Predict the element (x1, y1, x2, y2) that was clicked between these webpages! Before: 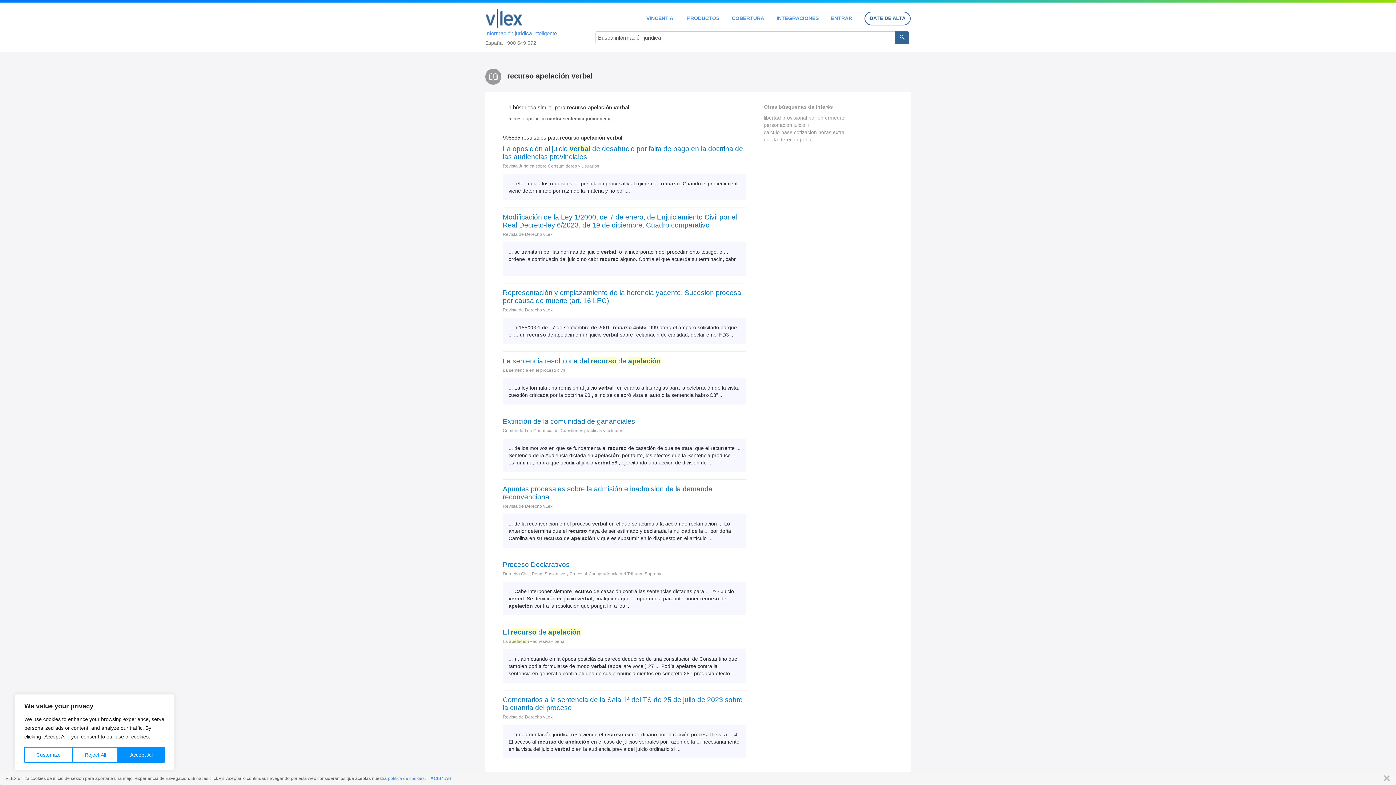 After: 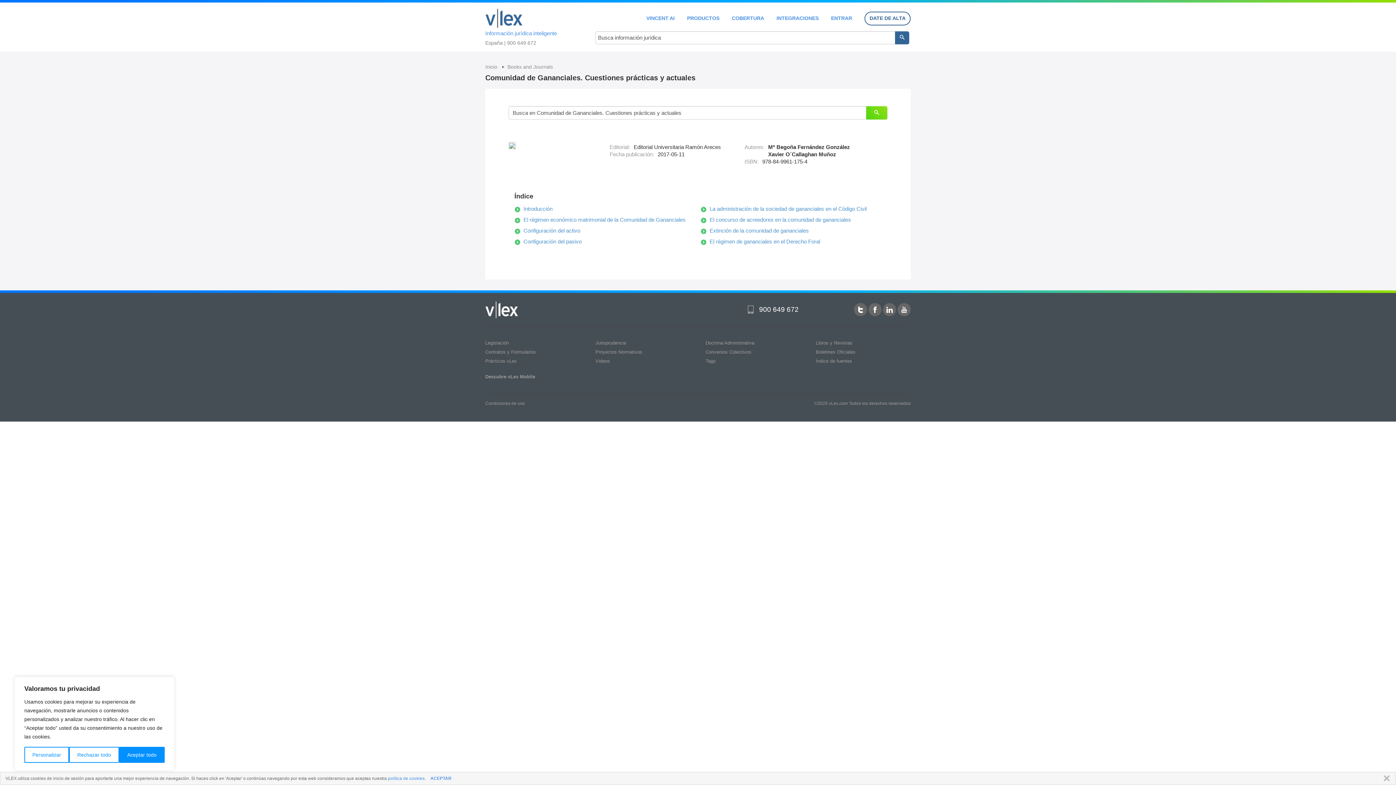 Action: label: Comunidad de Gananciales. Cuestiones prácticas y actuales bbox: (502, 428, 623, 433)